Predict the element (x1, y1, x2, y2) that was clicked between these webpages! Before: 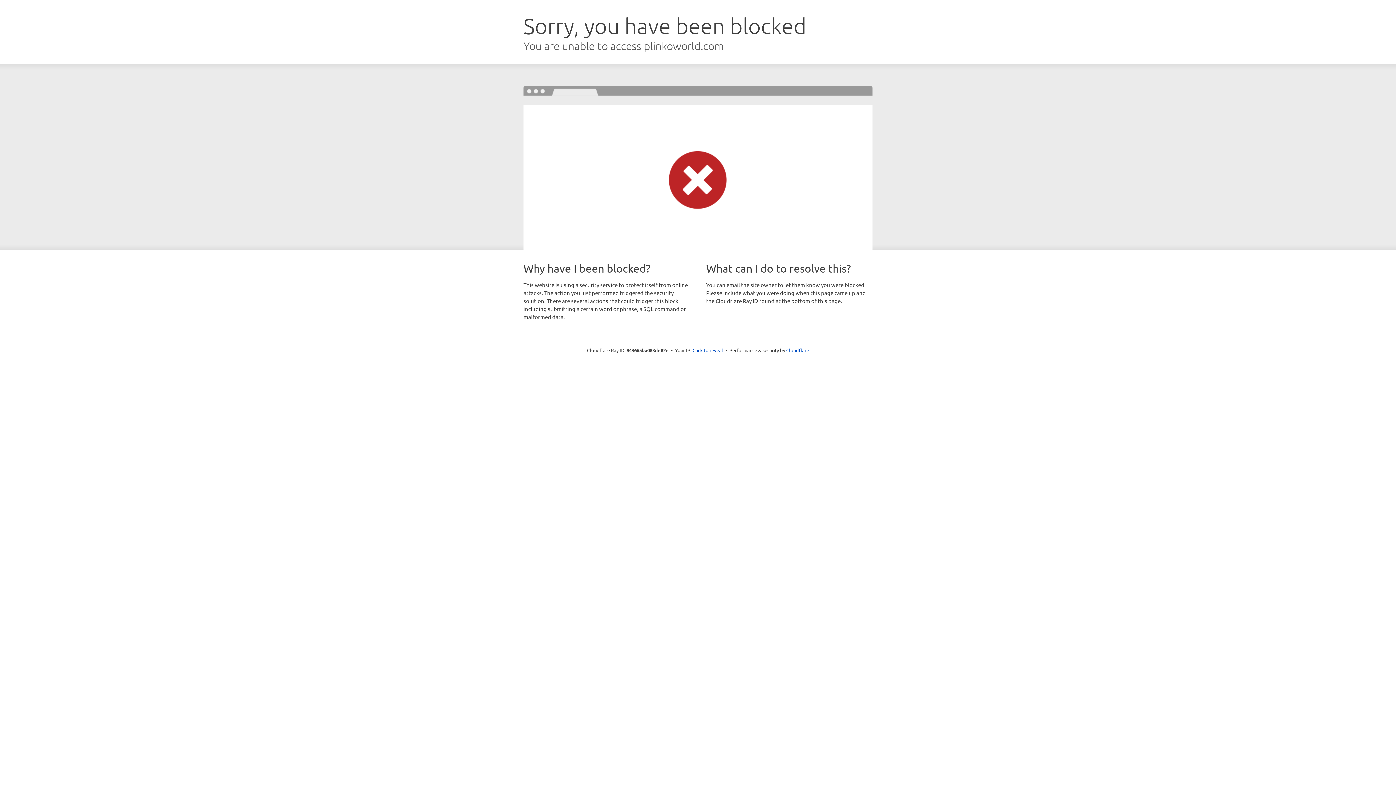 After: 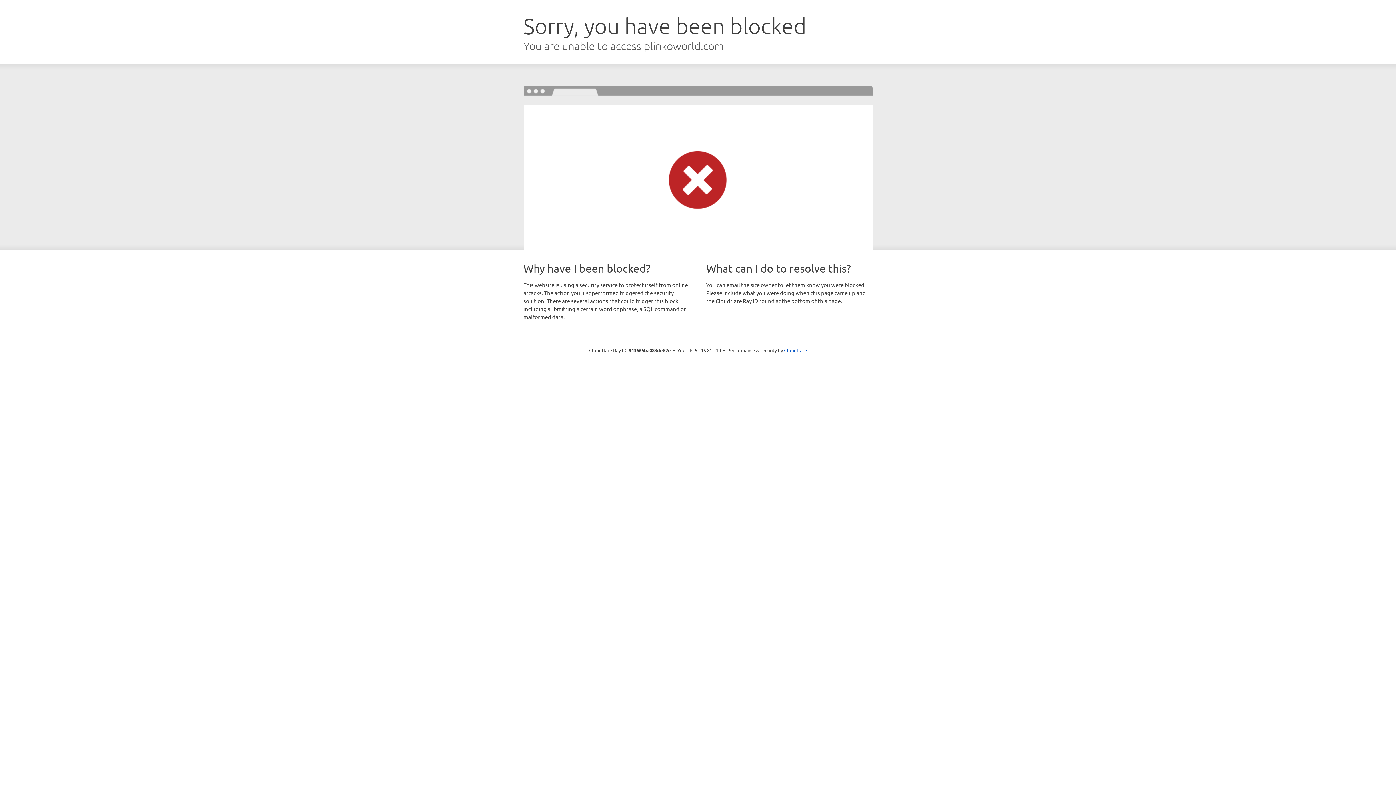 Action: label: Click to reveal bbox: (692, 346, 723, 353)